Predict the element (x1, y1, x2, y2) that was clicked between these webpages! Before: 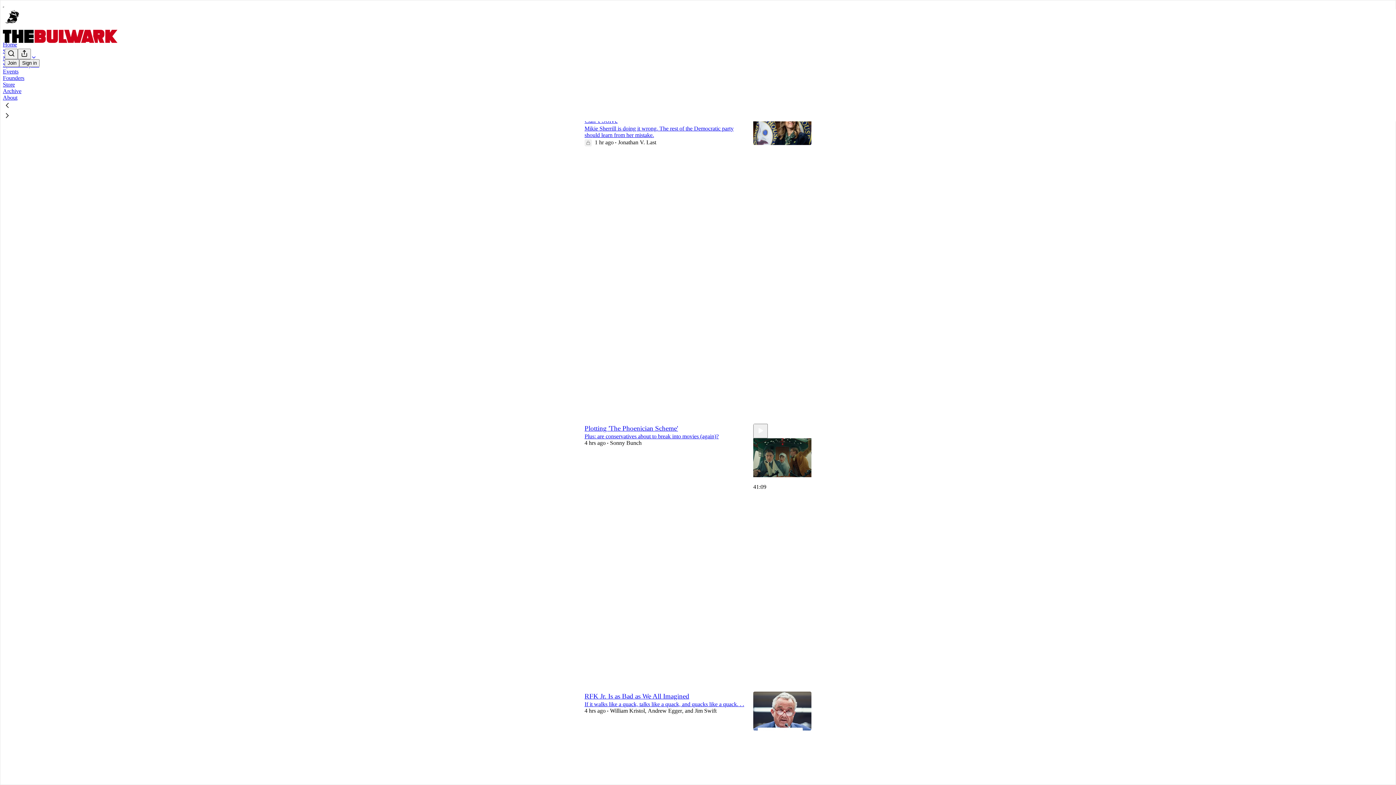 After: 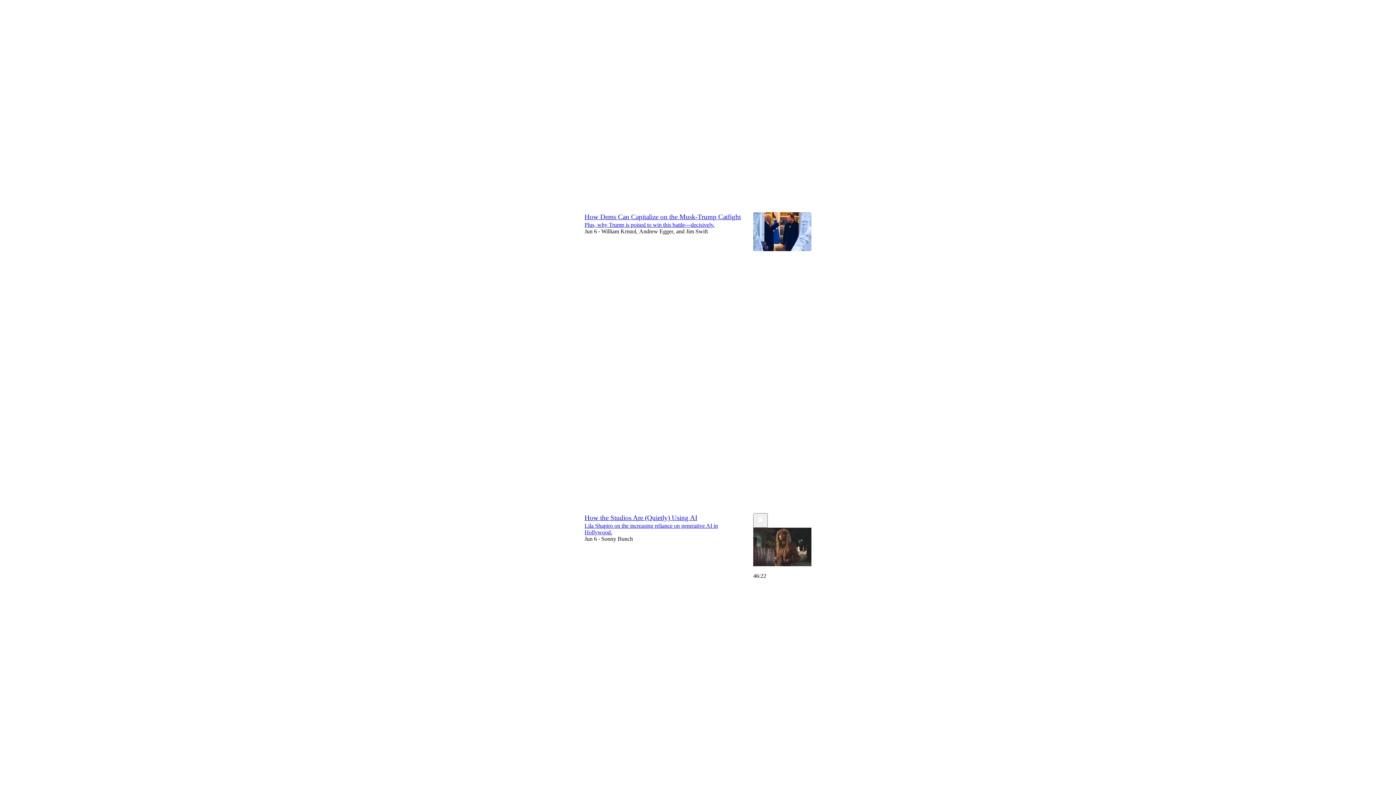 Action: bbox: (4, 48, 17, 59) label: Search